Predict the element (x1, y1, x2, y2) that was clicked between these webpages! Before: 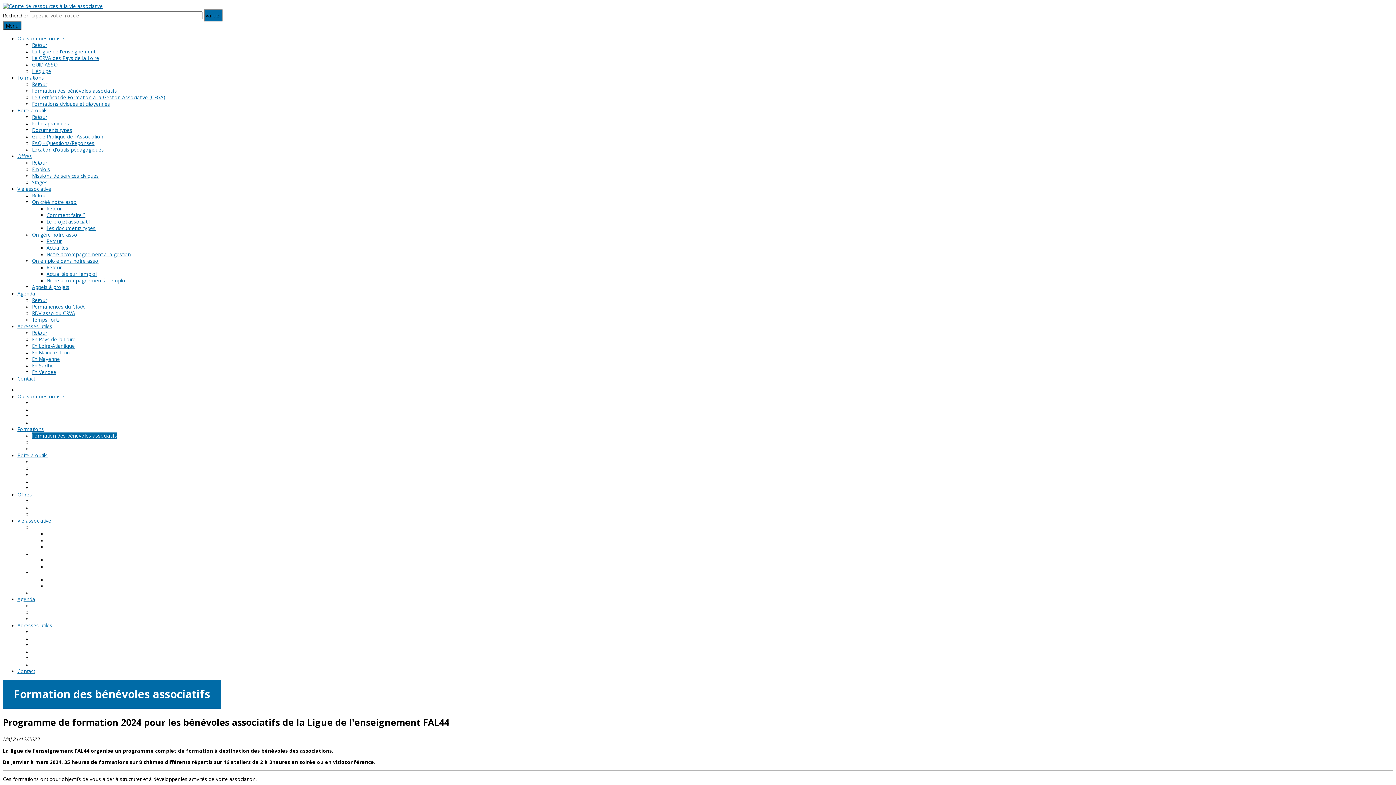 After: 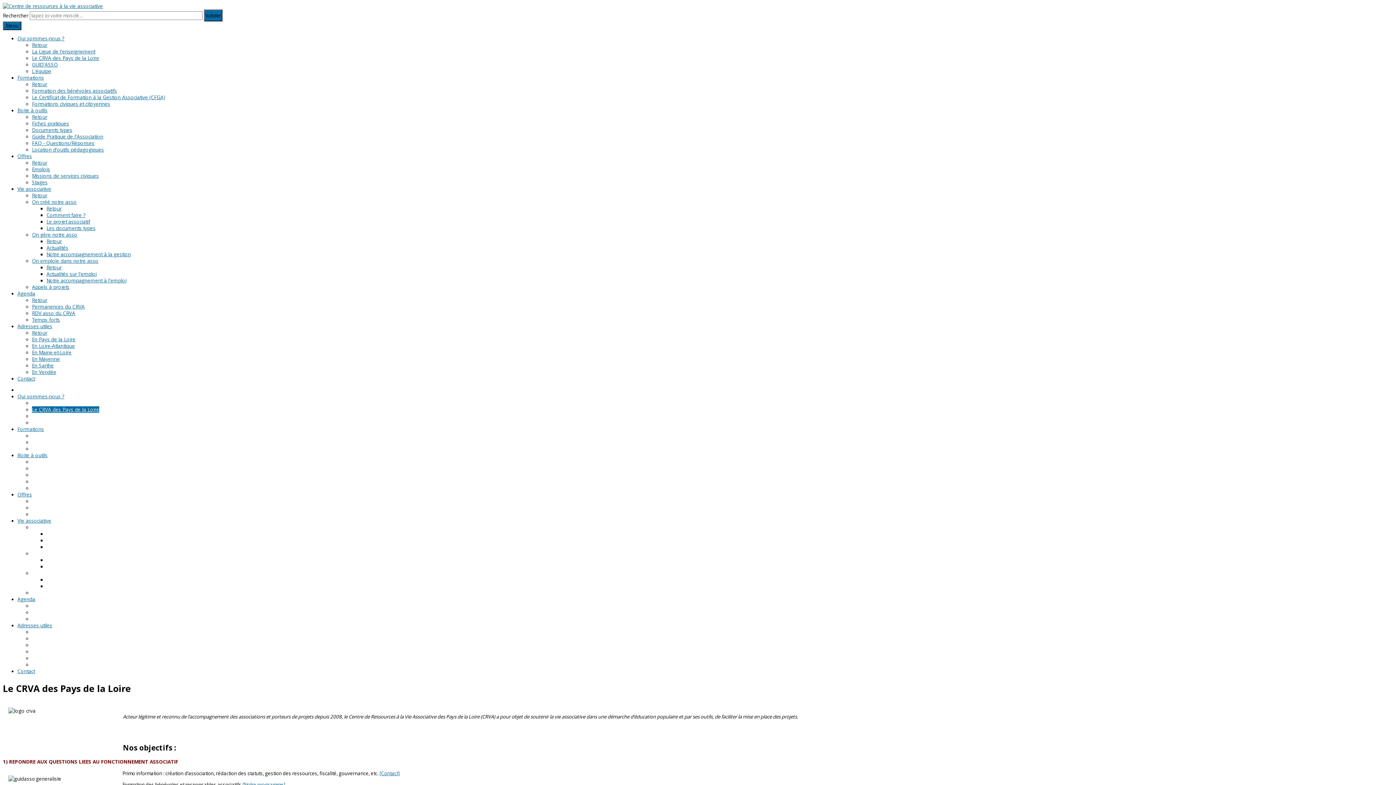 Action: bbox: (32, 54, 99, 61) label: Le CRVA des Pays de la Loire